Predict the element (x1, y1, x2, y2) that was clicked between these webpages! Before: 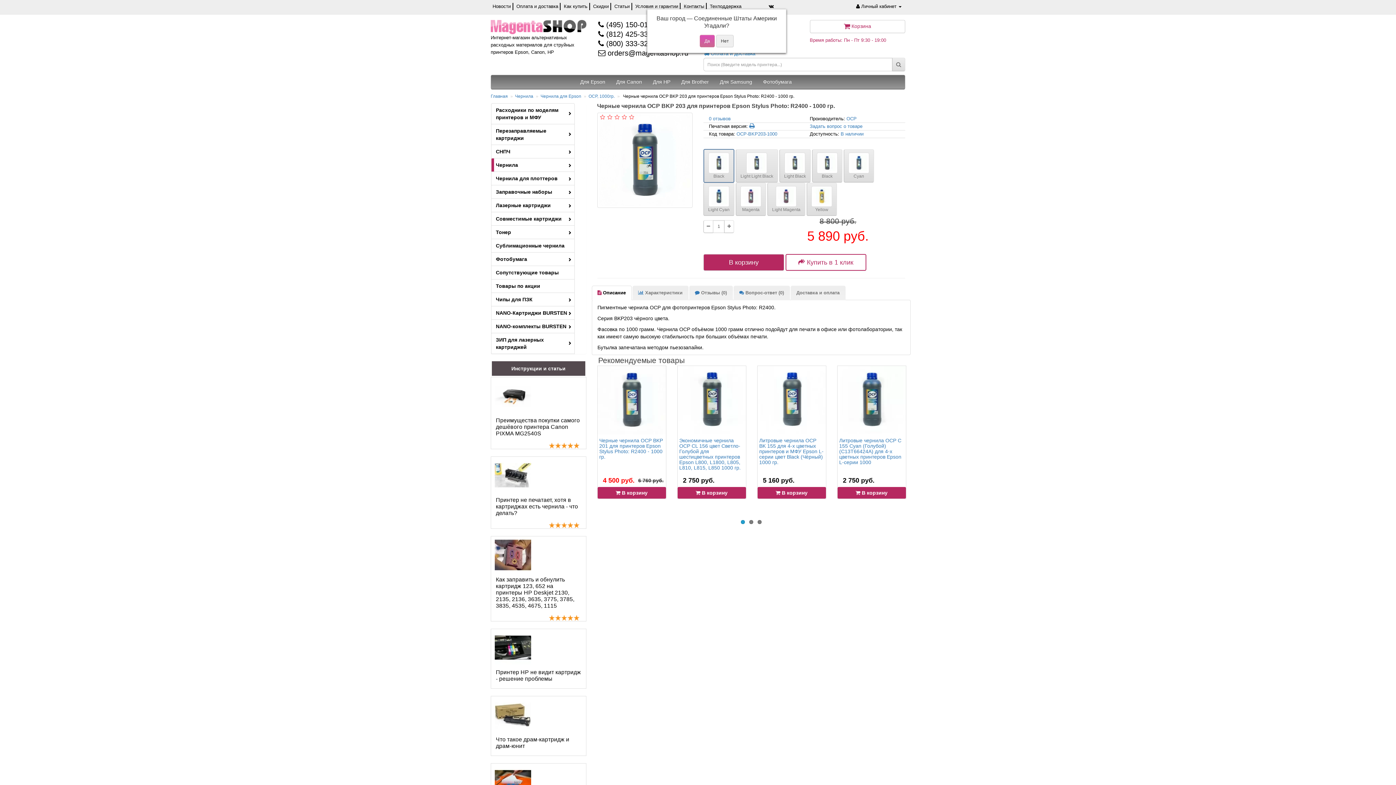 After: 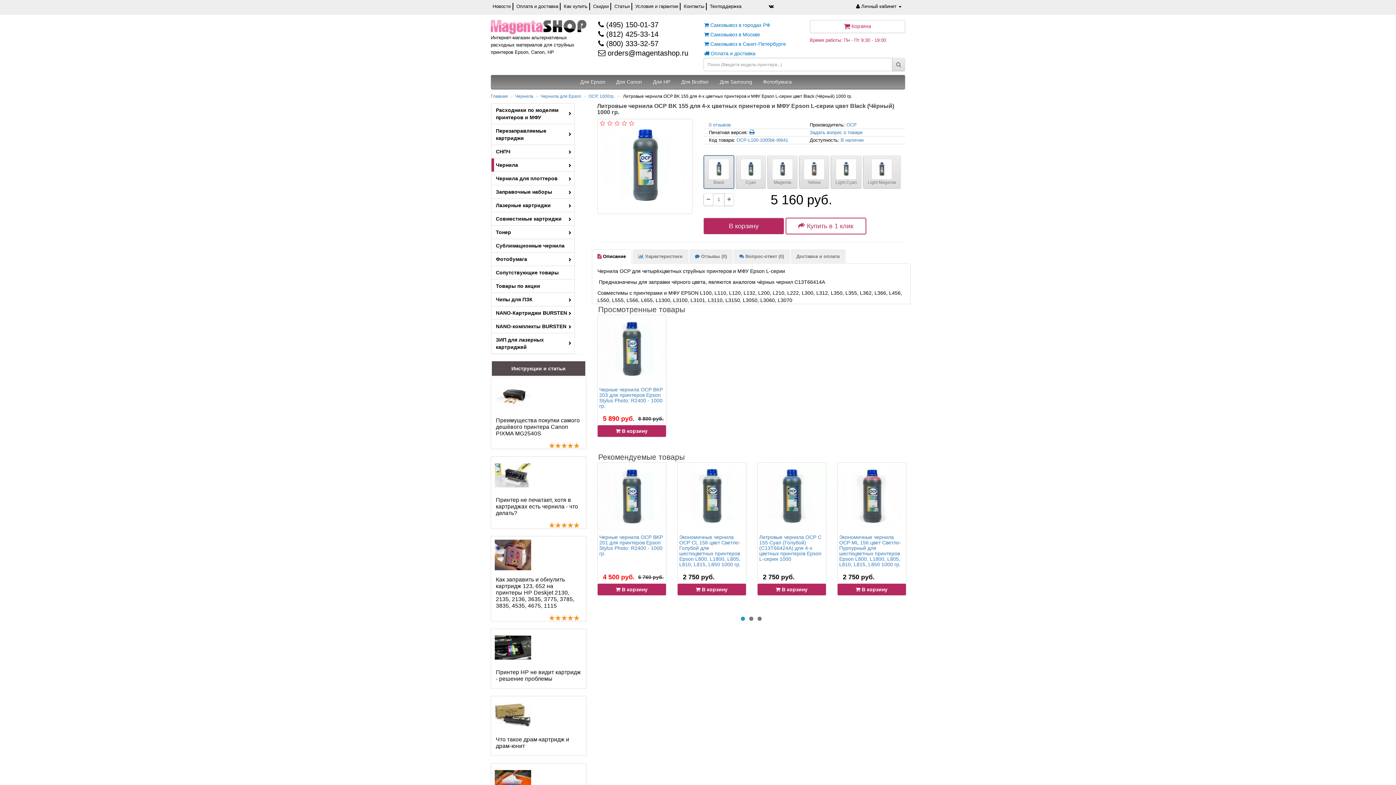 Action: label: Литровые чернила OCP BK 155 для 4-х цветных принтеров и МФУ Epson L-серии цвет Black (Чёрный) 1000 гр. bbox: (759, 437, 823, 465)